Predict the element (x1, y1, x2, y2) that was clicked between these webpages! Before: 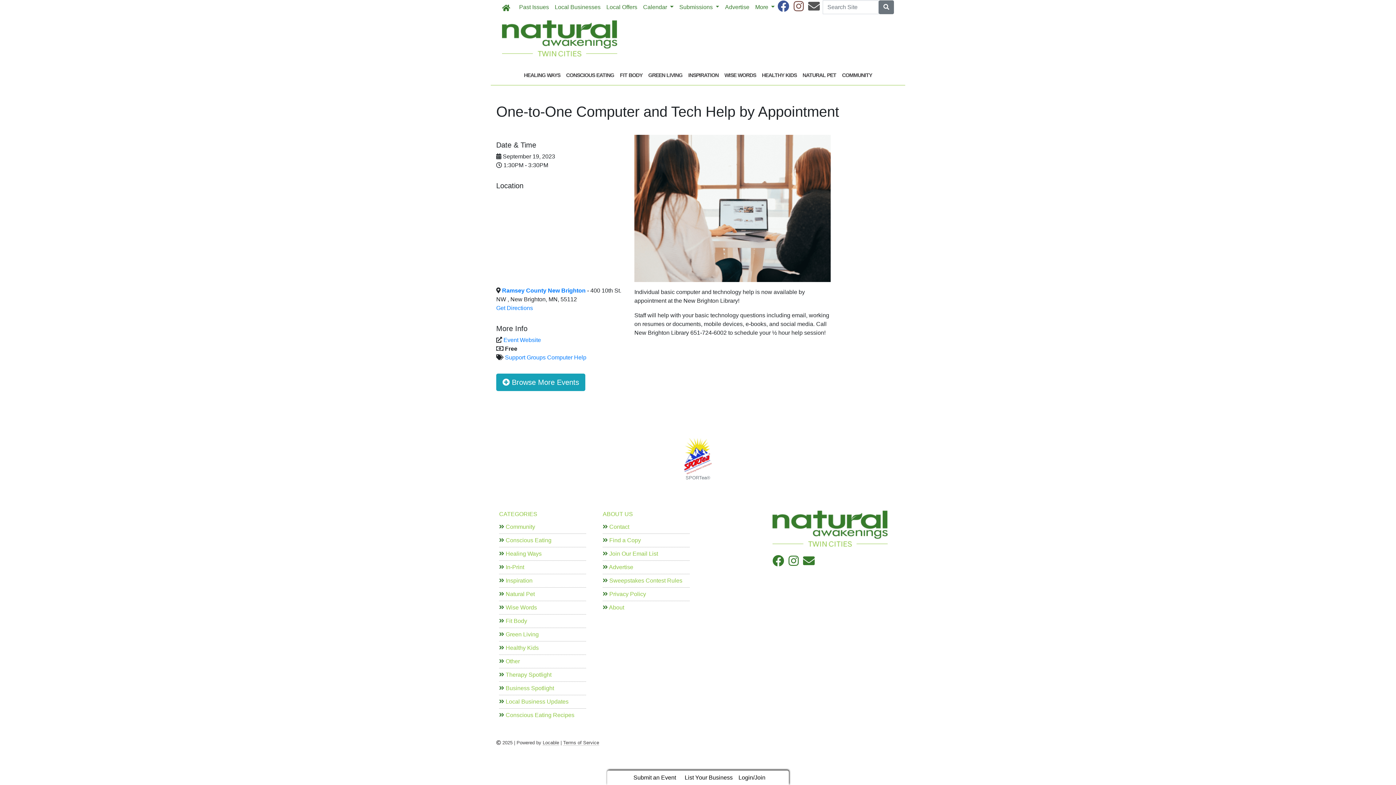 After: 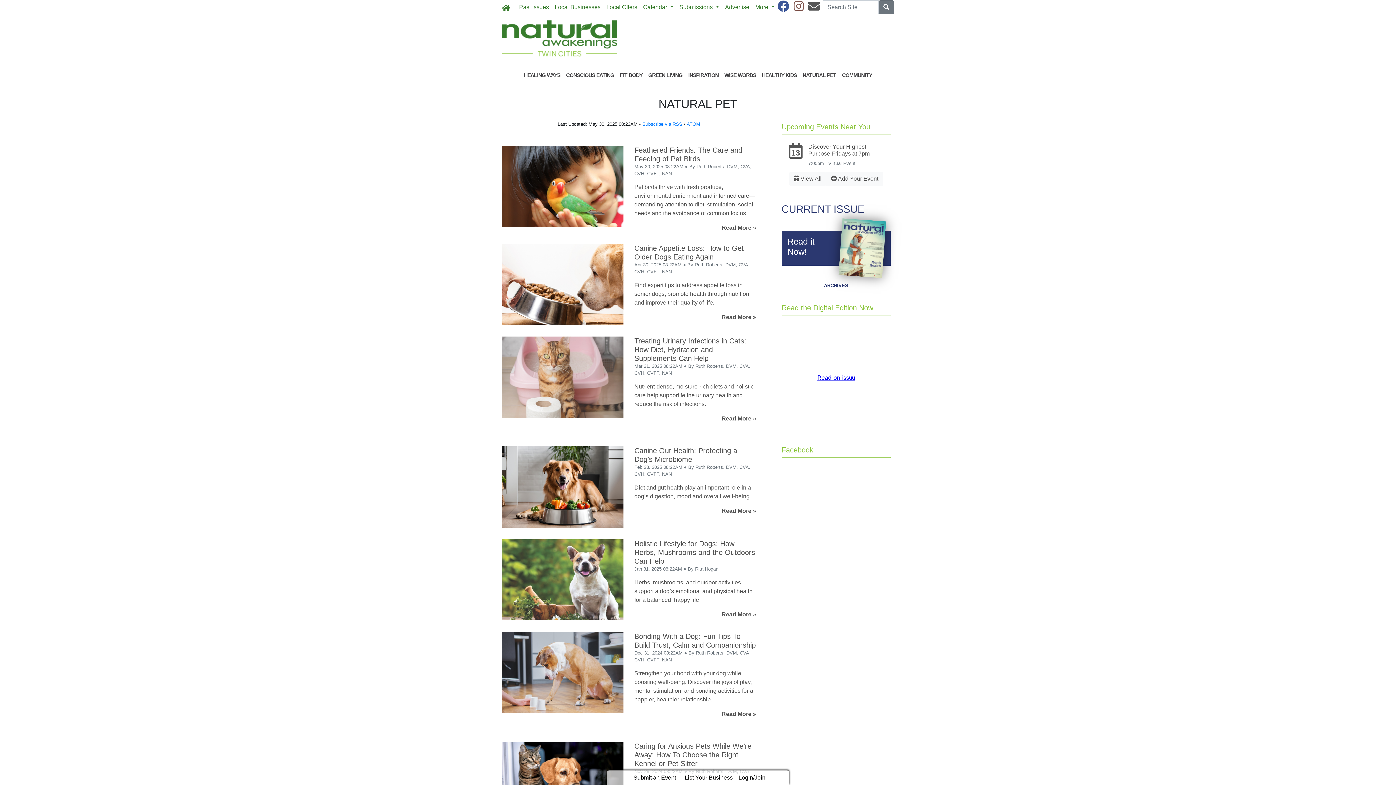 Action: label:  Natural Pet bbox: (499, 591, 534, 597)